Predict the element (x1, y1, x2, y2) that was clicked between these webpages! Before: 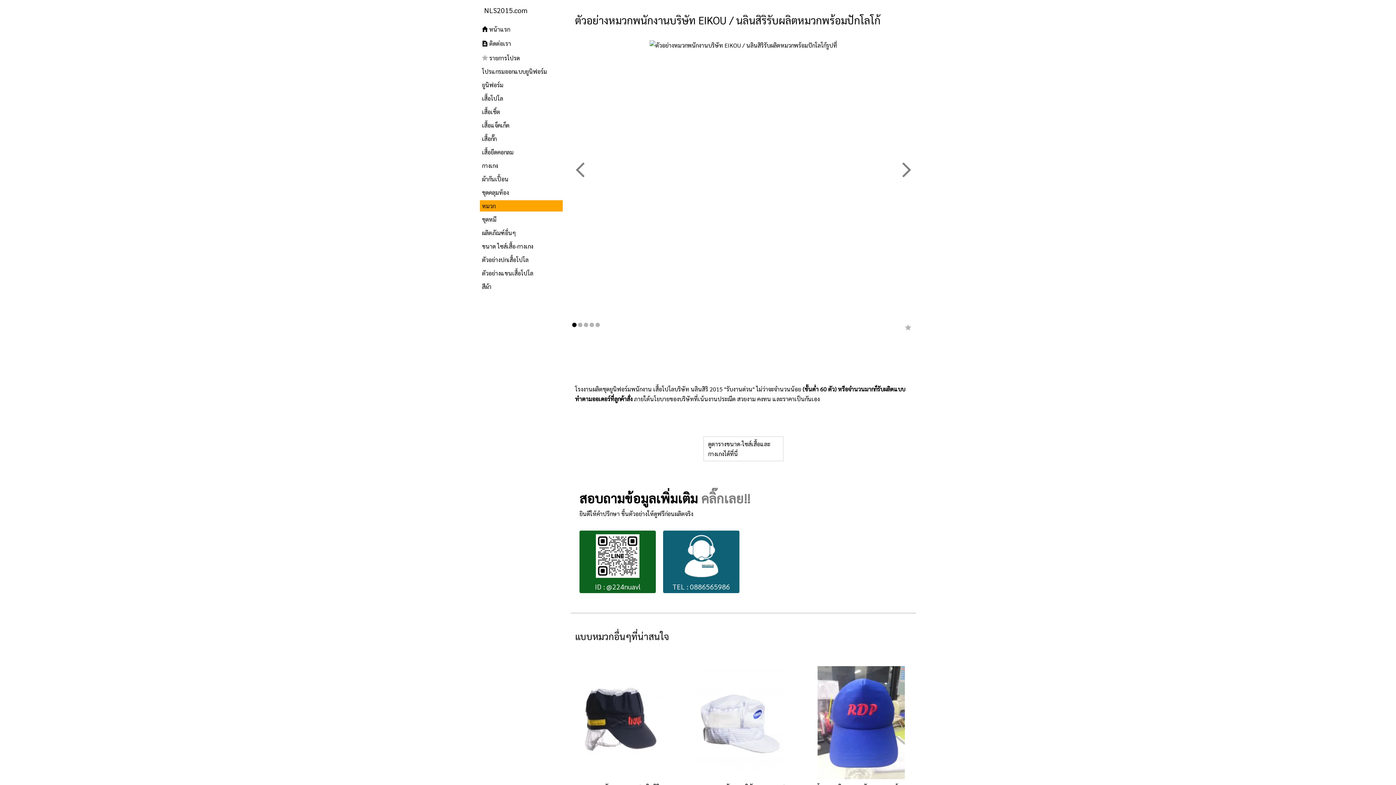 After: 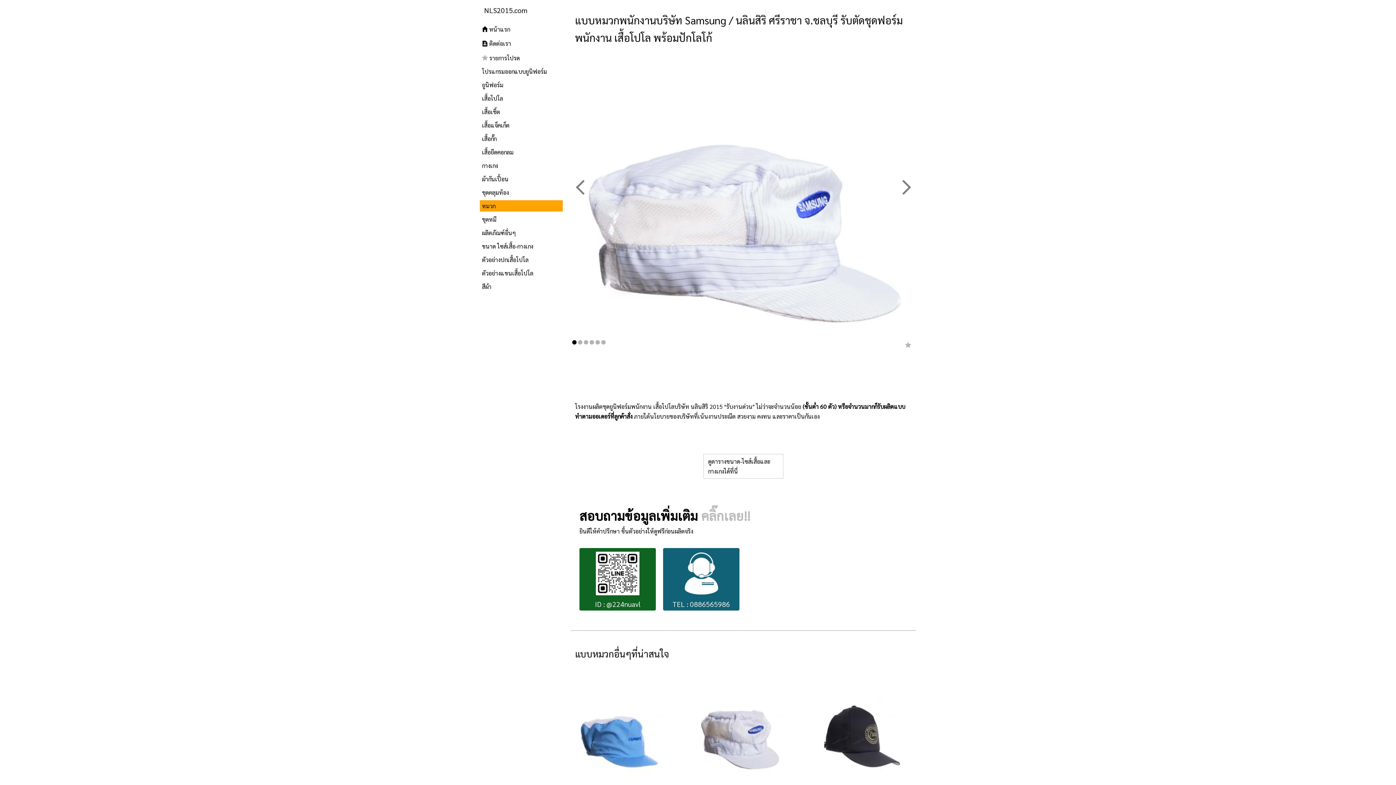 Action: bbox: (696, 666, 790, 811) label: แบบหมวกพนักงานบริษัท Samsung / นลินสิริ ศรีราชา จ.ชลบุรี รับตัดชุดฟอร์มพนักงาน เสื้อโปโล พร้อมปักโลโก้
C330